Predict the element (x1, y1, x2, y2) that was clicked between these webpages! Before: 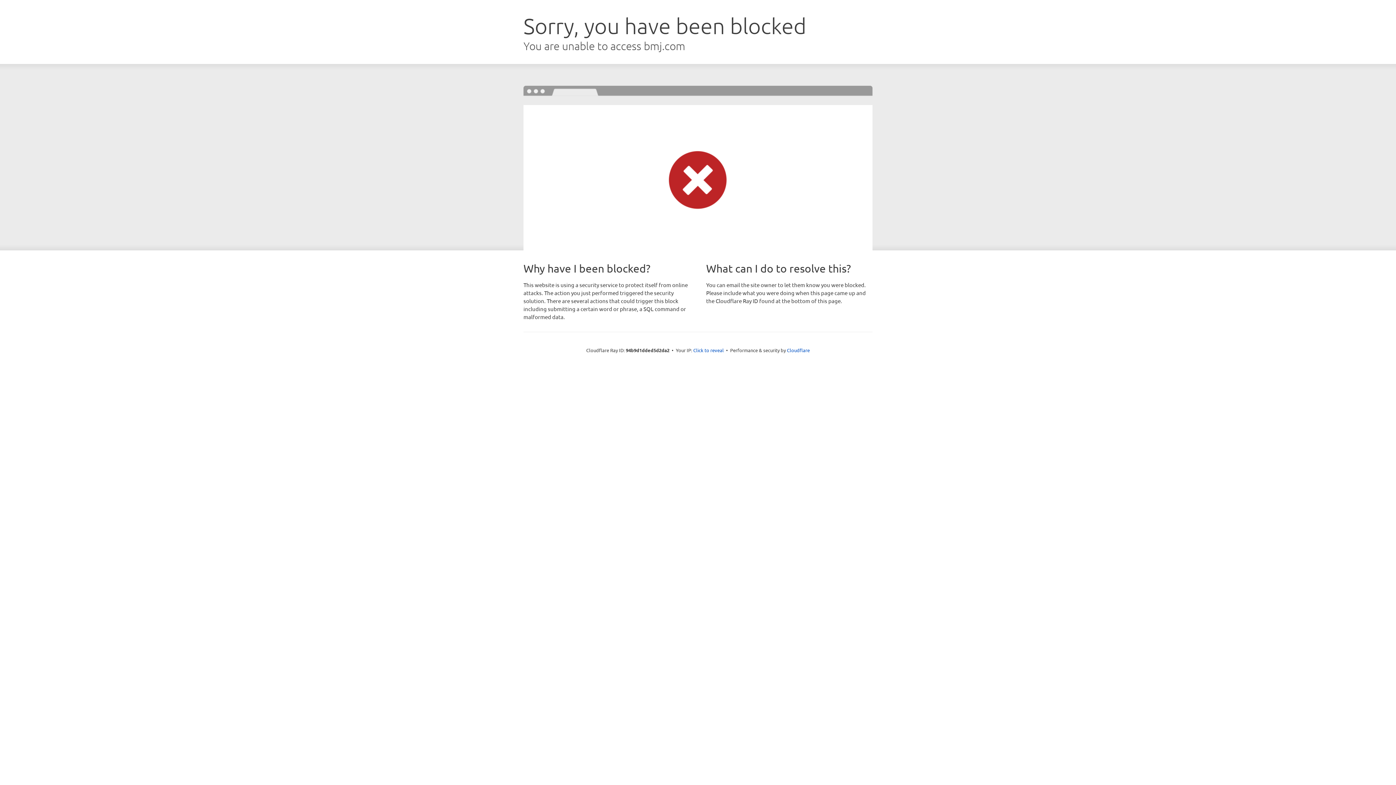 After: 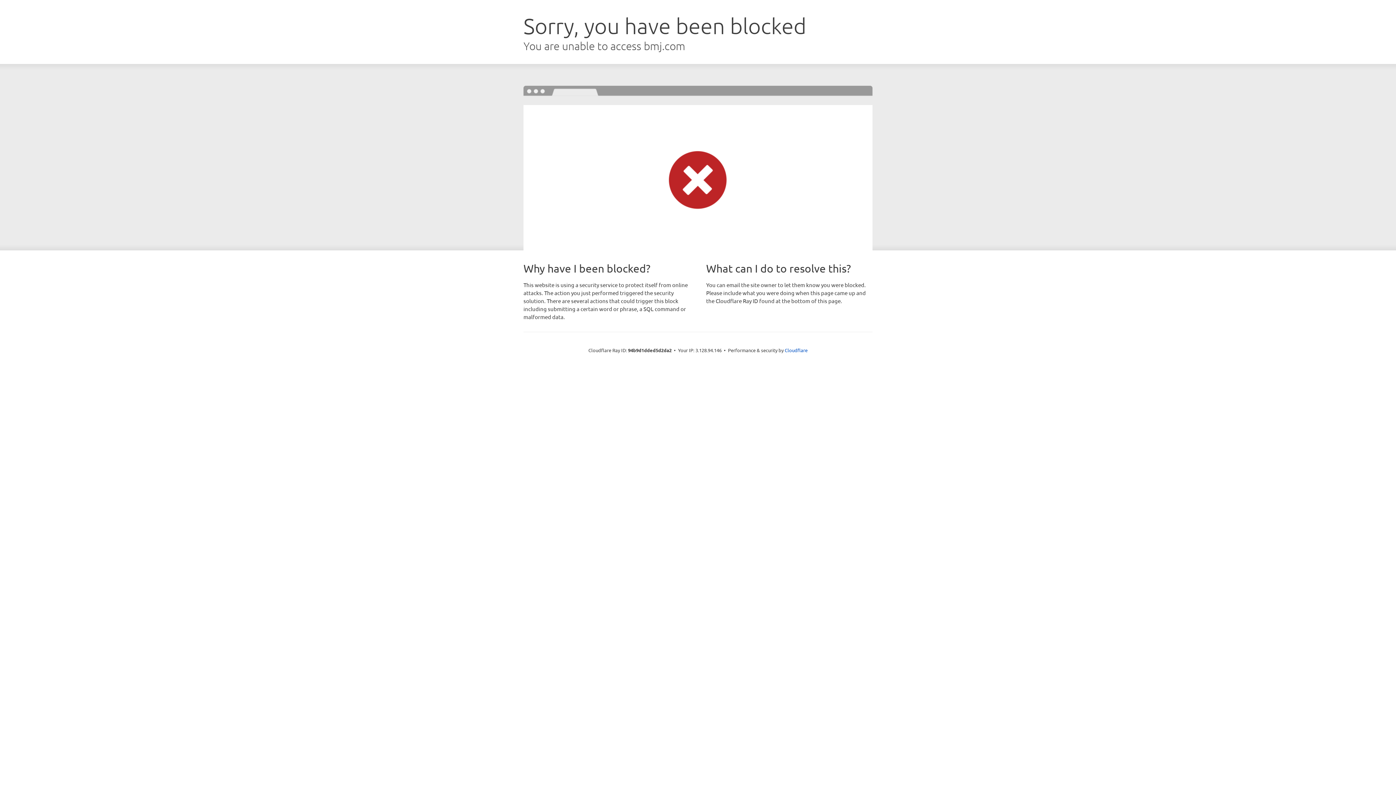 Action: bbox: (693, 346, 724, 353) label: Click to reveal